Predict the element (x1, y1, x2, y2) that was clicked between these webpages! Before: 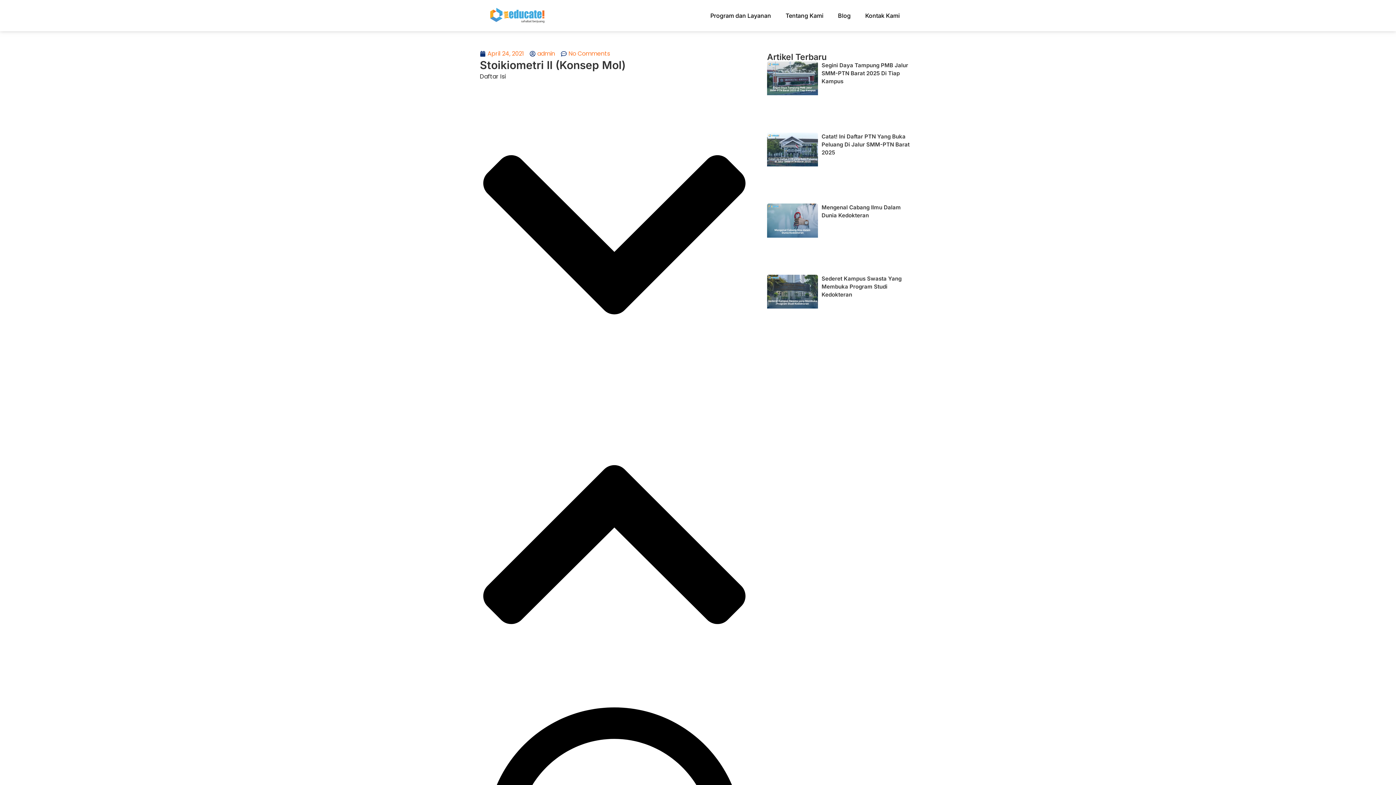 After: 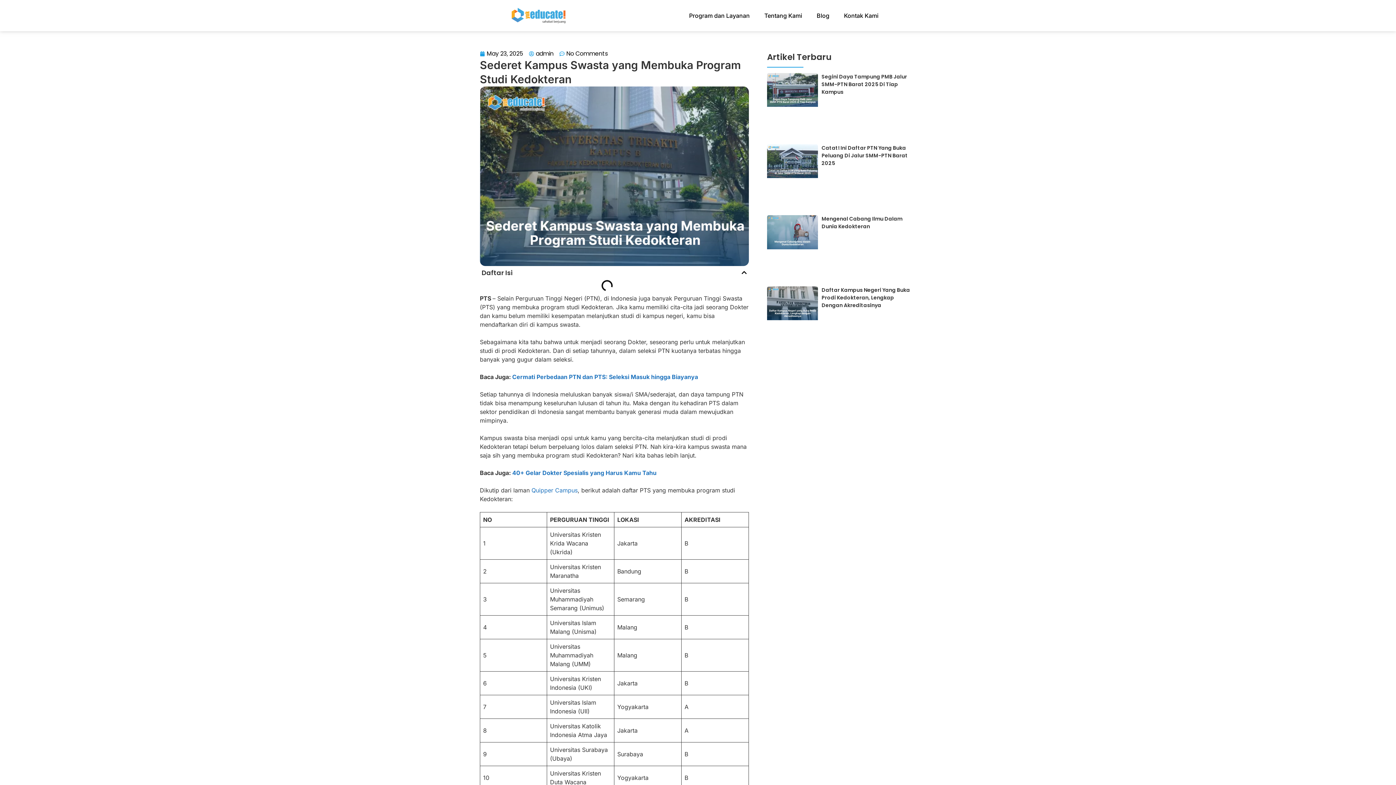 Action: bbox: (767, 274, 818, 342)